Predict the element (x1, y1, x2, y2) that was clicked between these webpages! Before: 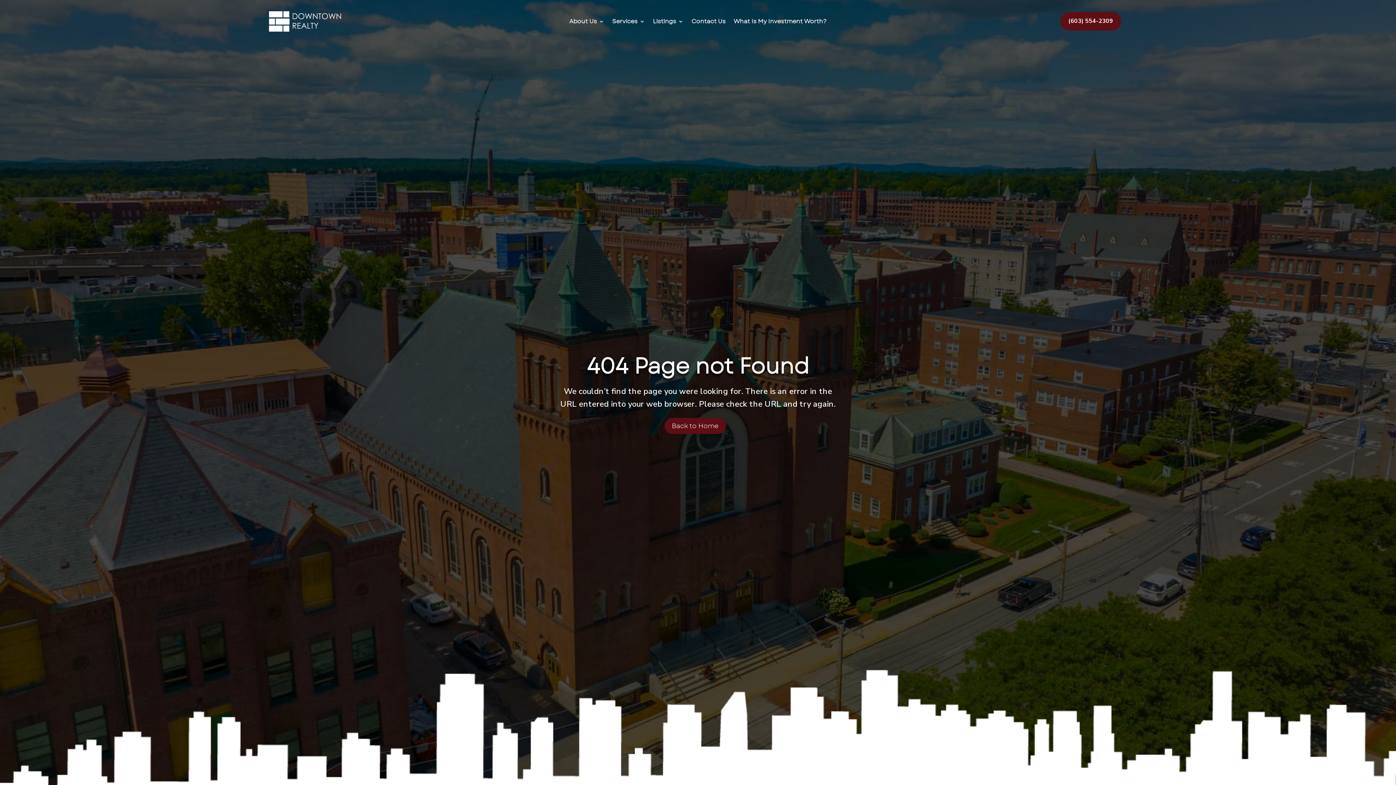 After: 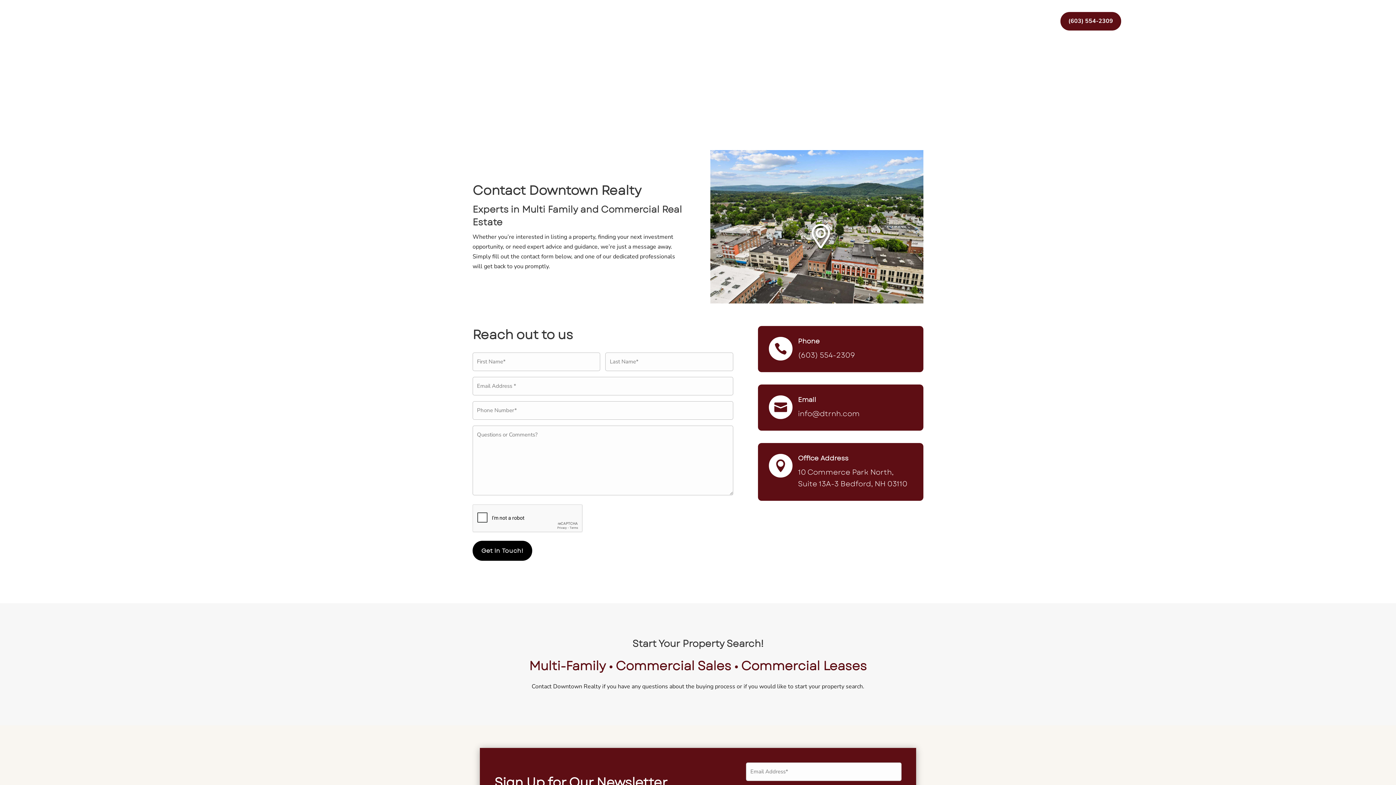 Action: label: Contact Us bbox: (691, 17, 725, 28)